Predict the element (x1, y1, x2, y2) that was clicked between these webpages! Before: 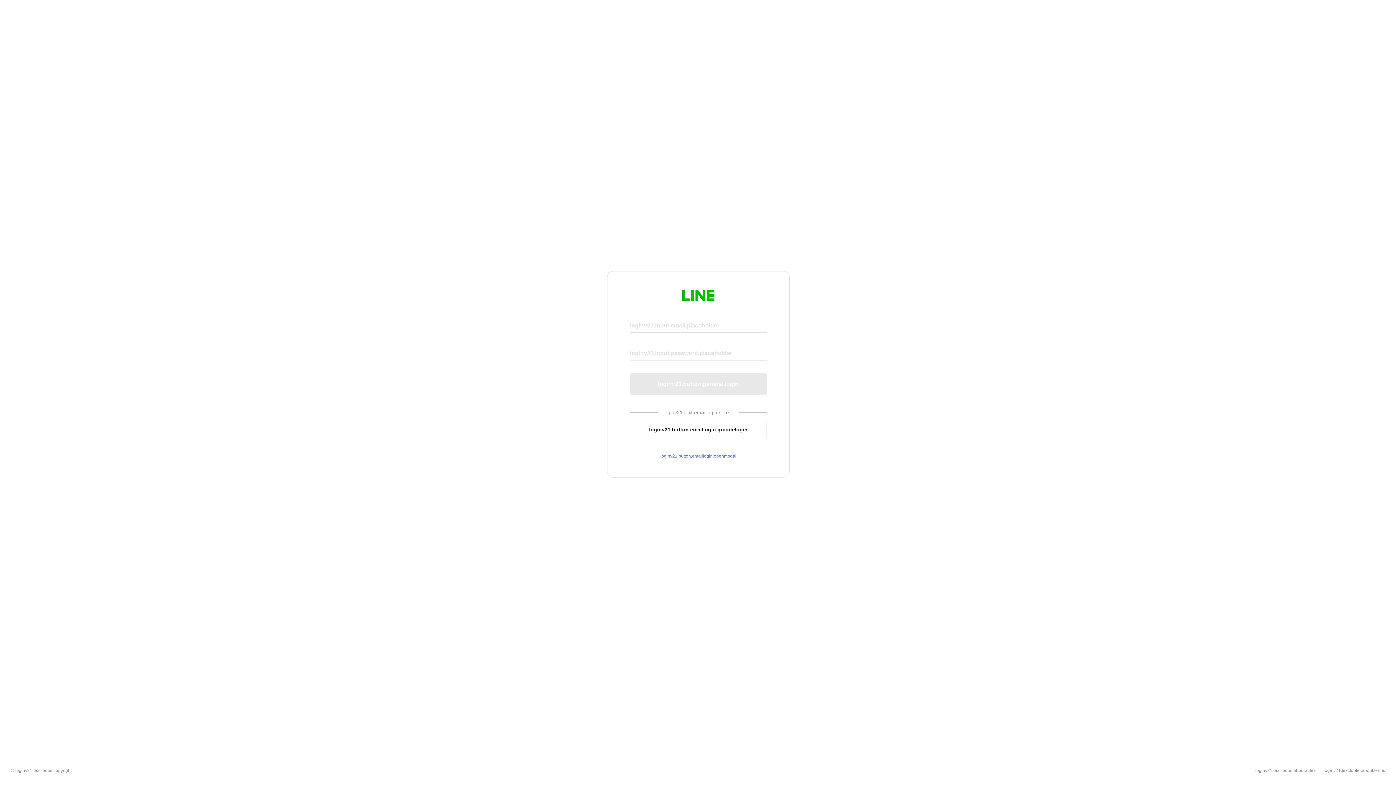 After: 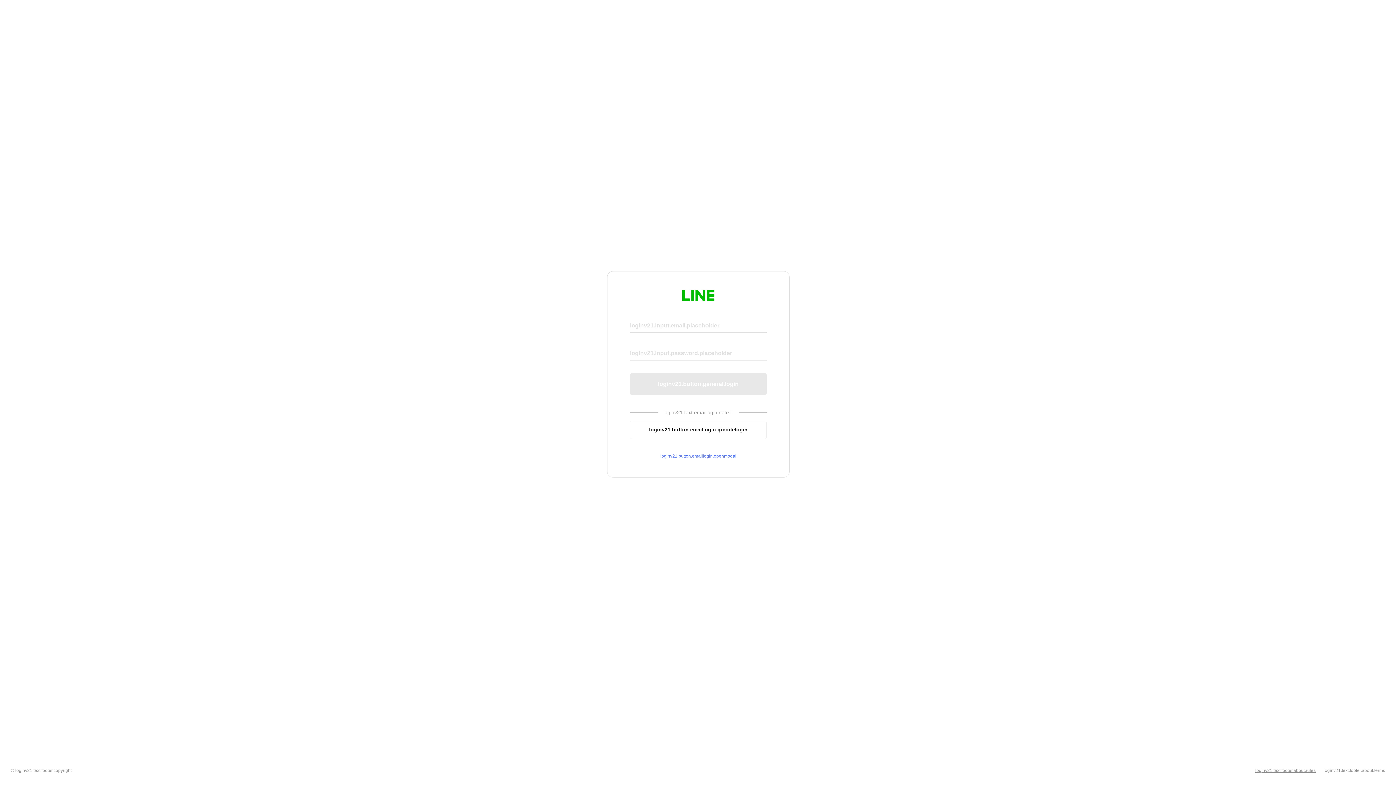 Action: bbox: (1255, 768, 1316, 773) label: loginv21.text.footer.about.rules